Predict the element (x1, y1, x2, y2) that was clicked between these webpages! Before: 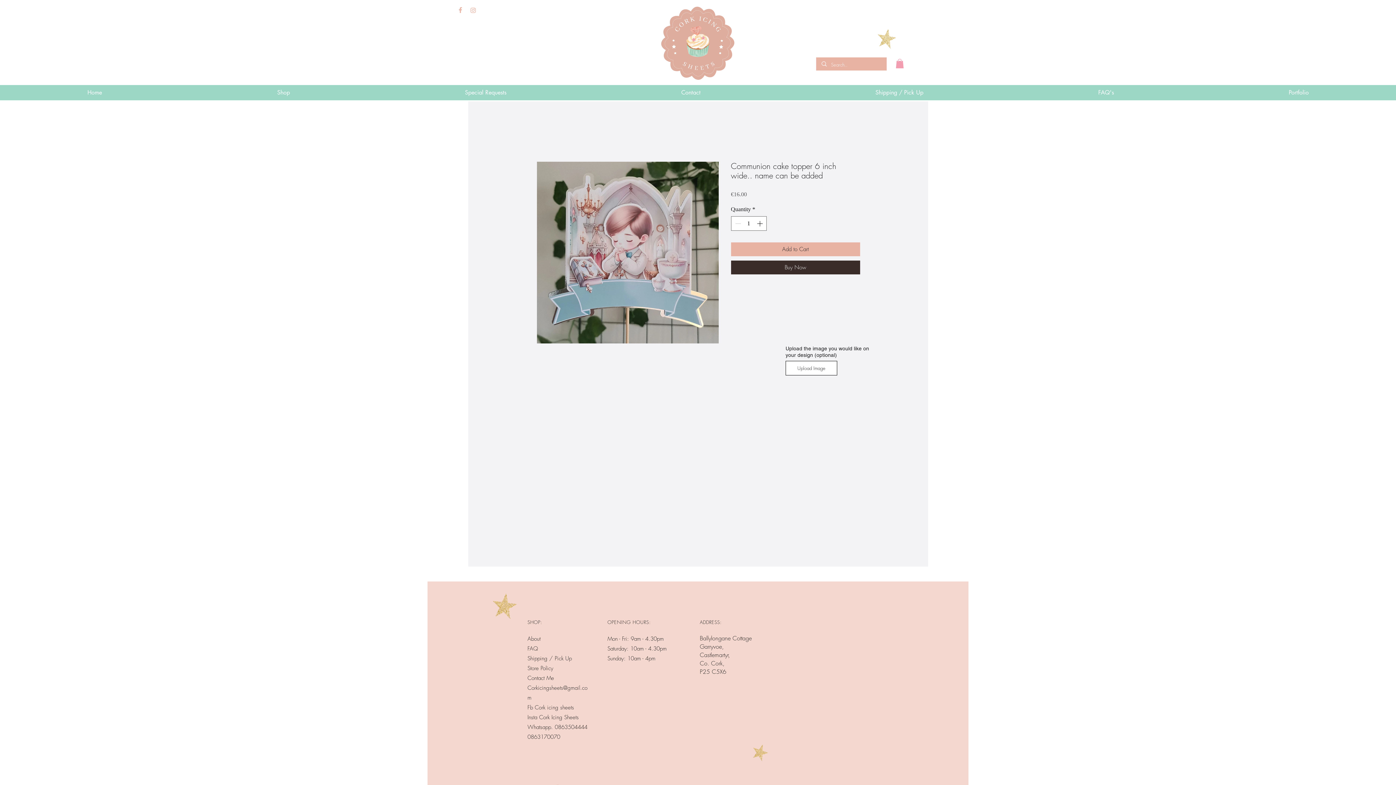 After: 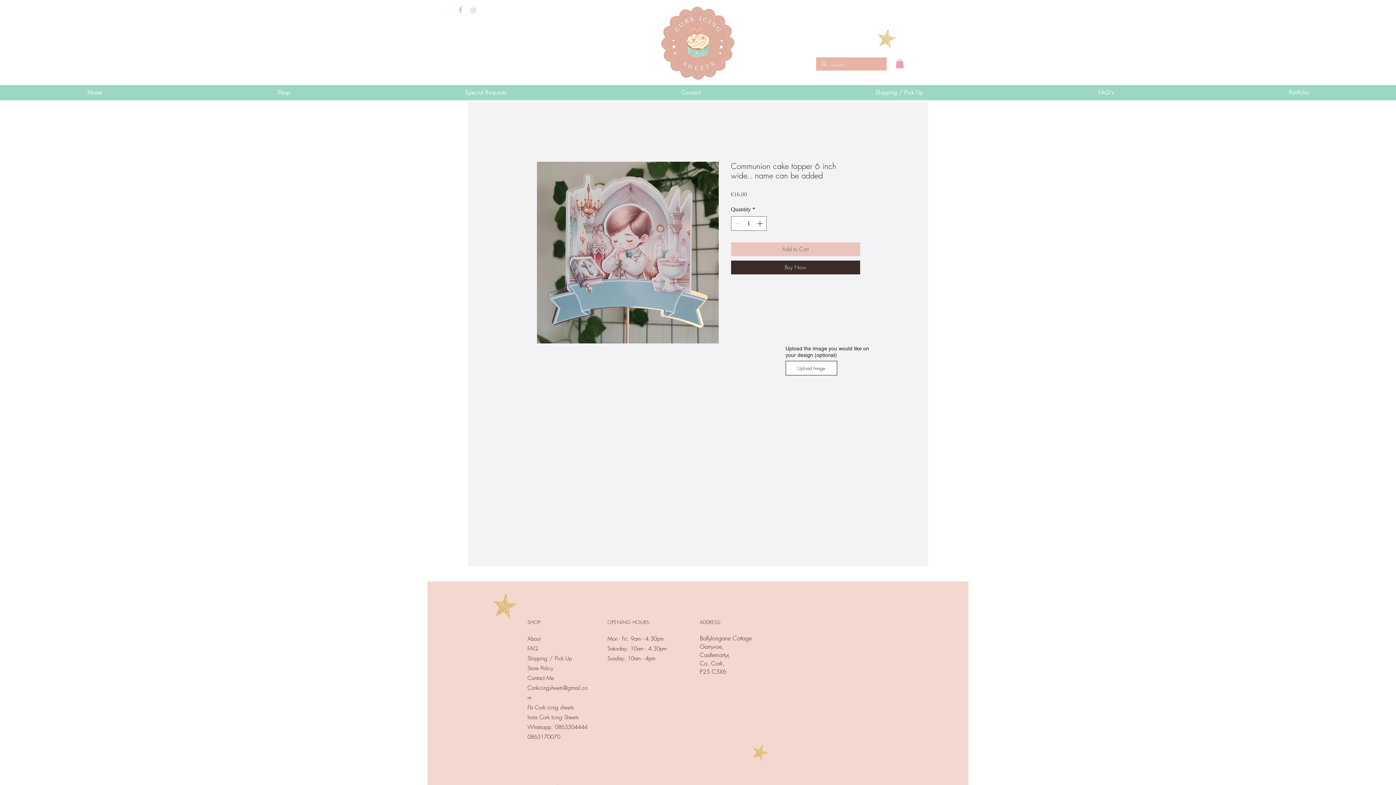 Action: label: Add to Cart bbox: (731, 242, 860, 256)